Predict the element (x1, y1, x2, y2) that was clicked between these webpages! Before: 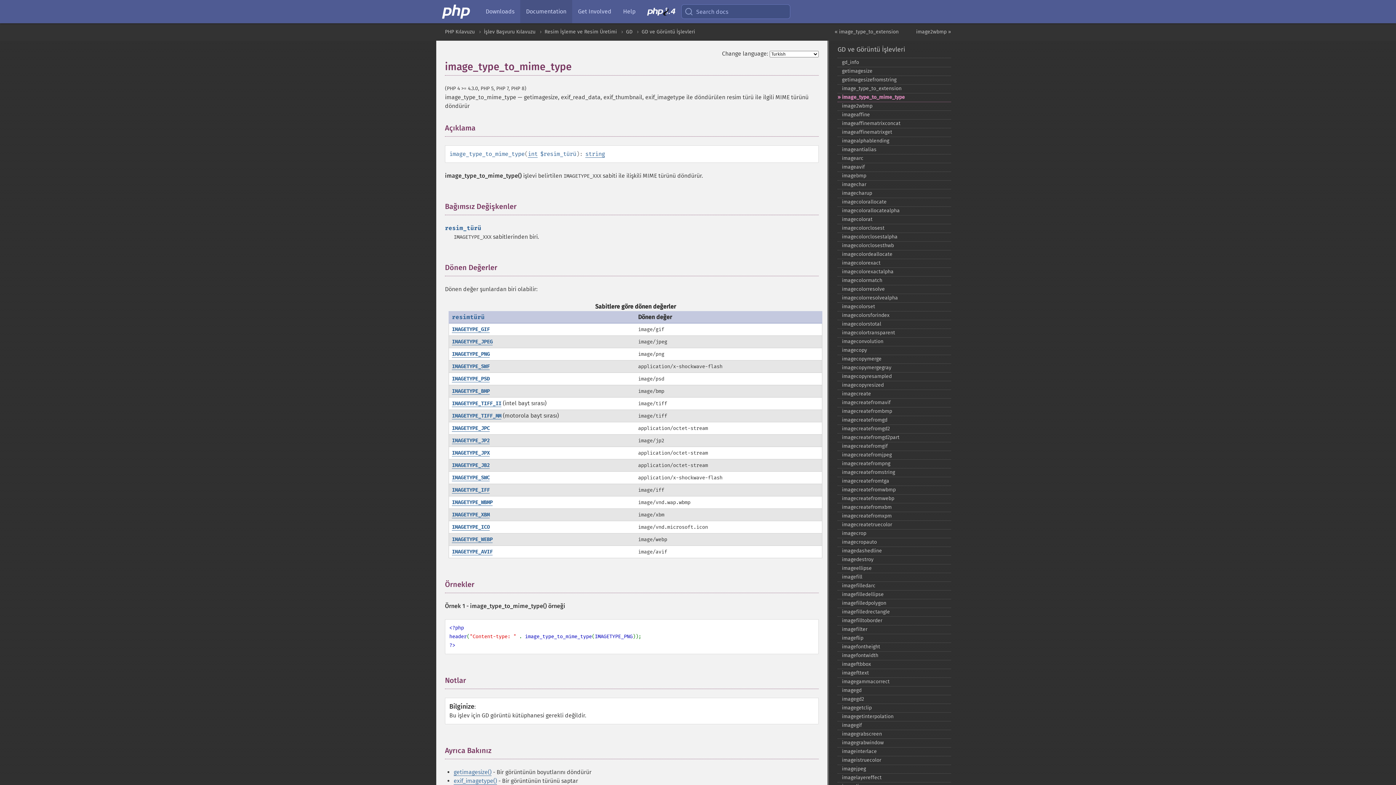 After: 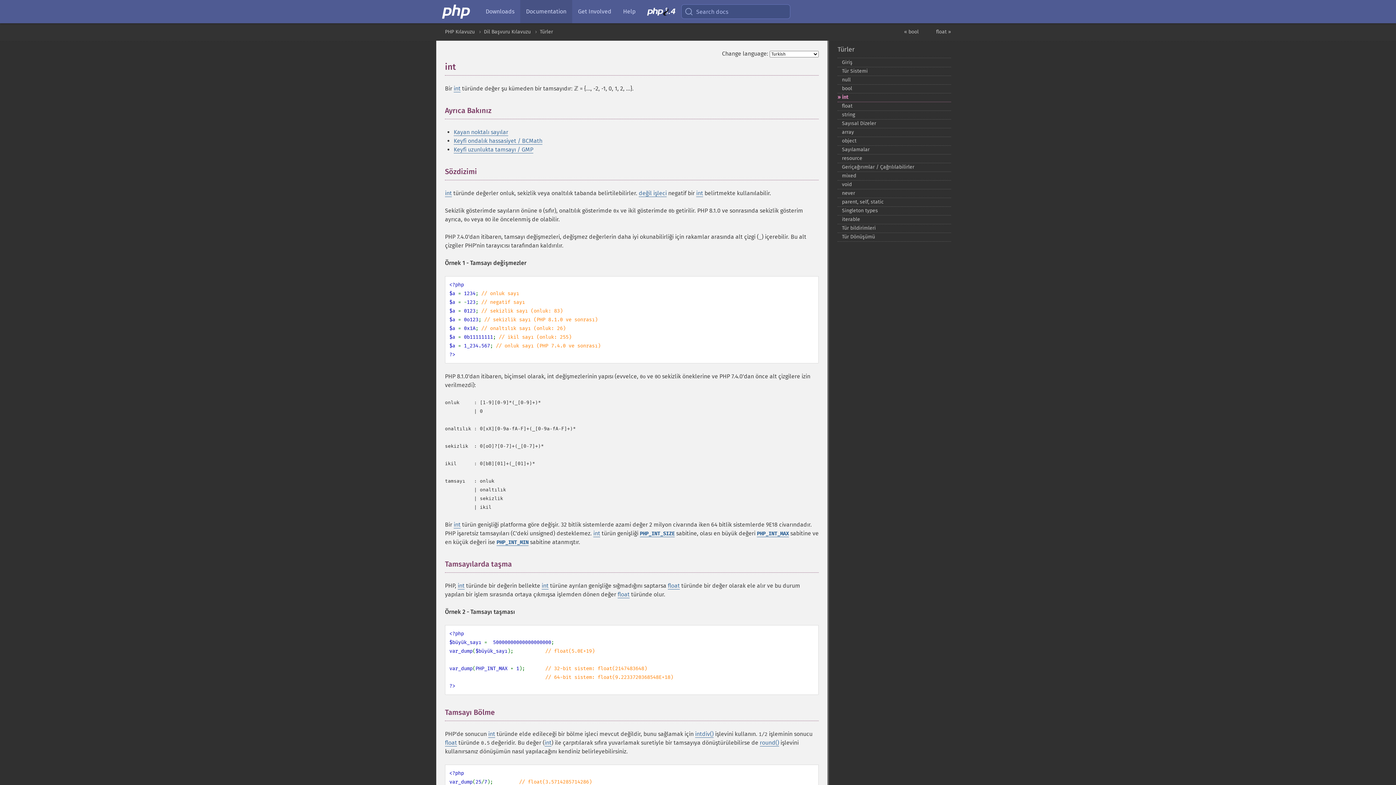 Action: label: int bbox: (528, 150, 537, 157)